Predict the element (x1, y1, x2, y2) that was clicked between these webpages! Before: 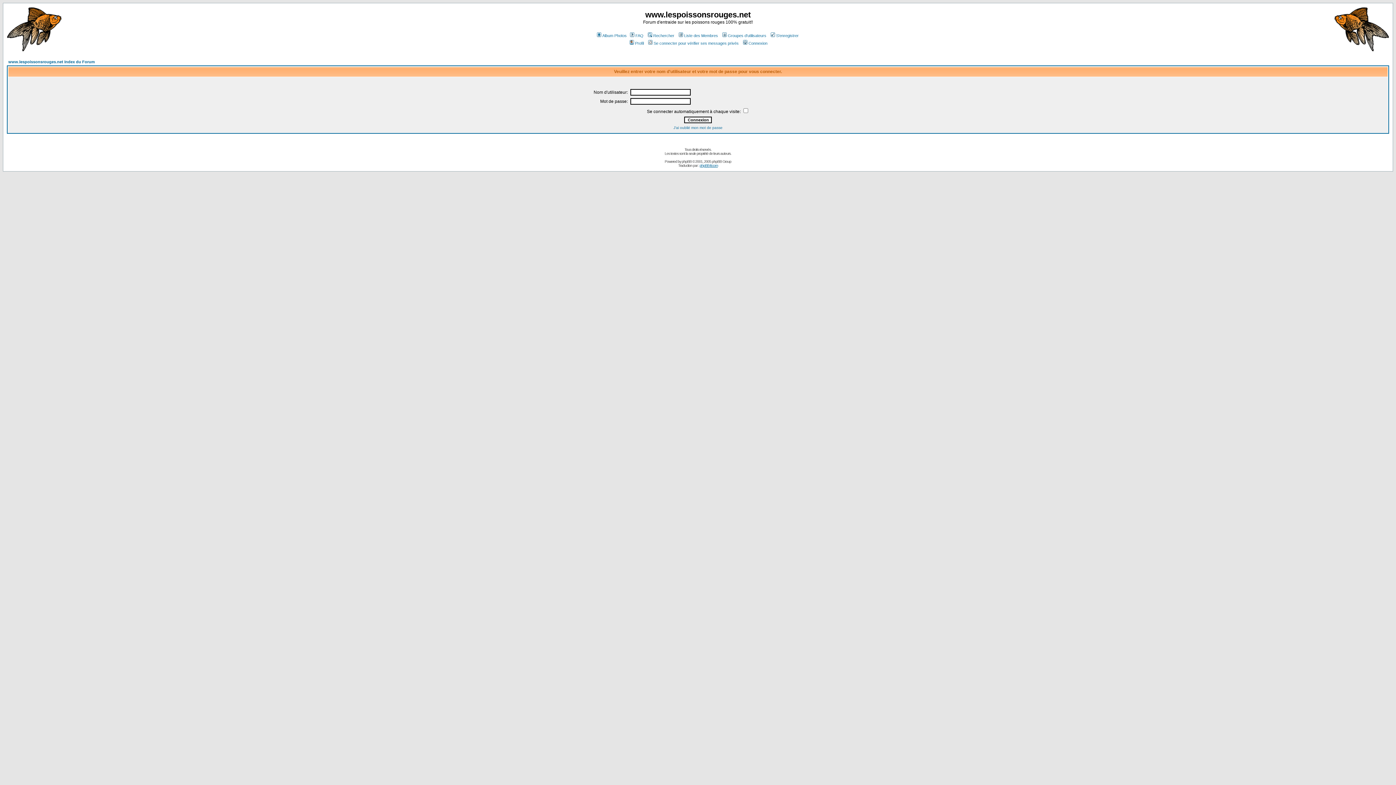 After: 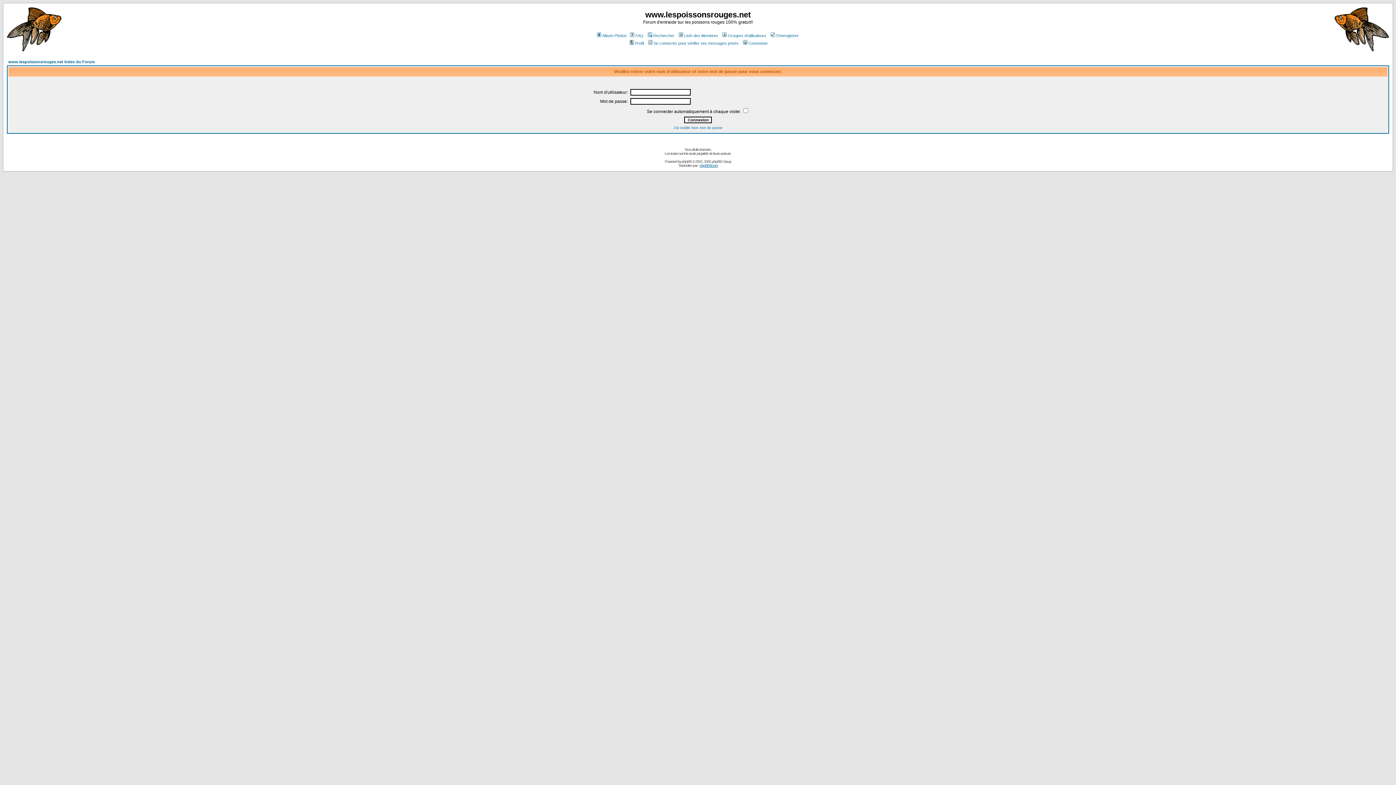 Action: bbox: (647, 41, 738, 45) label: Se connecter pour vérifier ses messages privés